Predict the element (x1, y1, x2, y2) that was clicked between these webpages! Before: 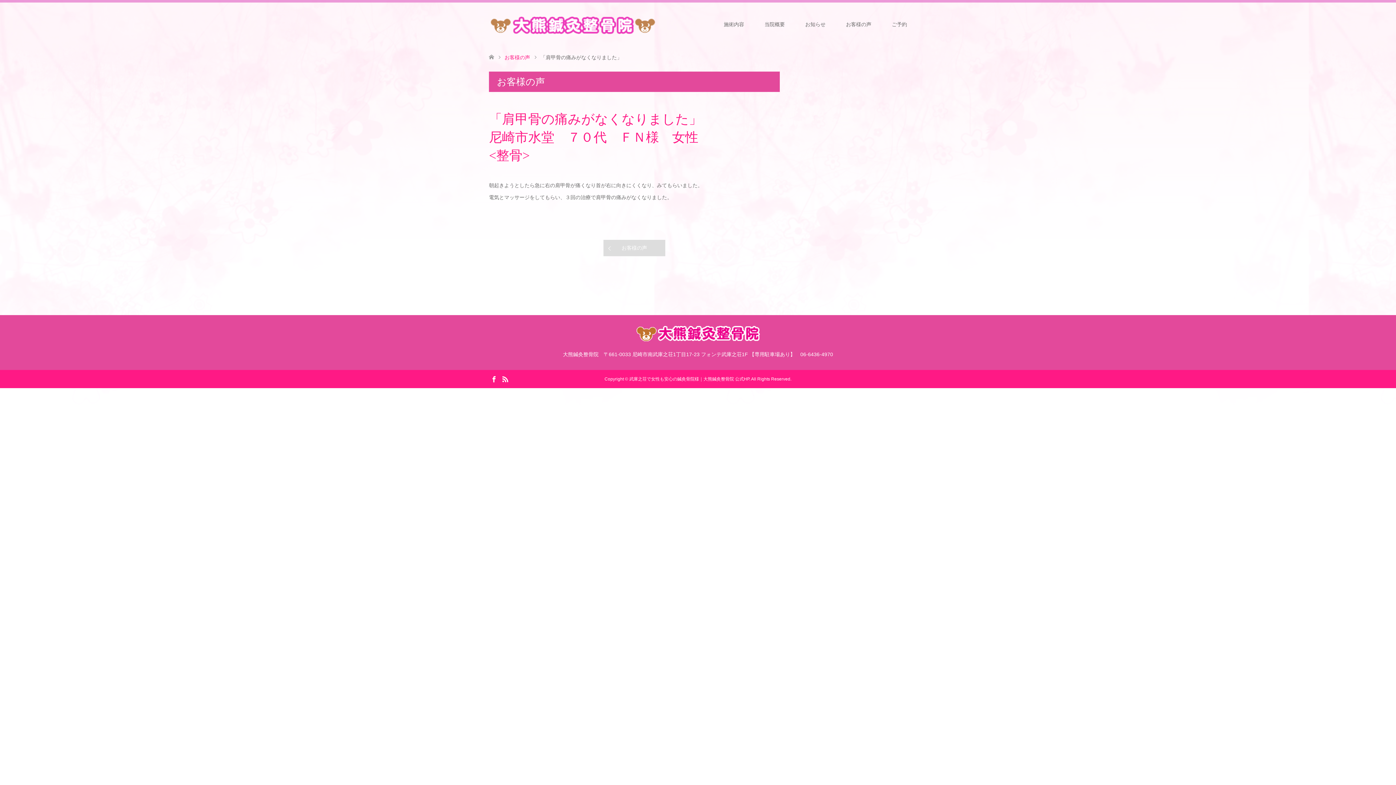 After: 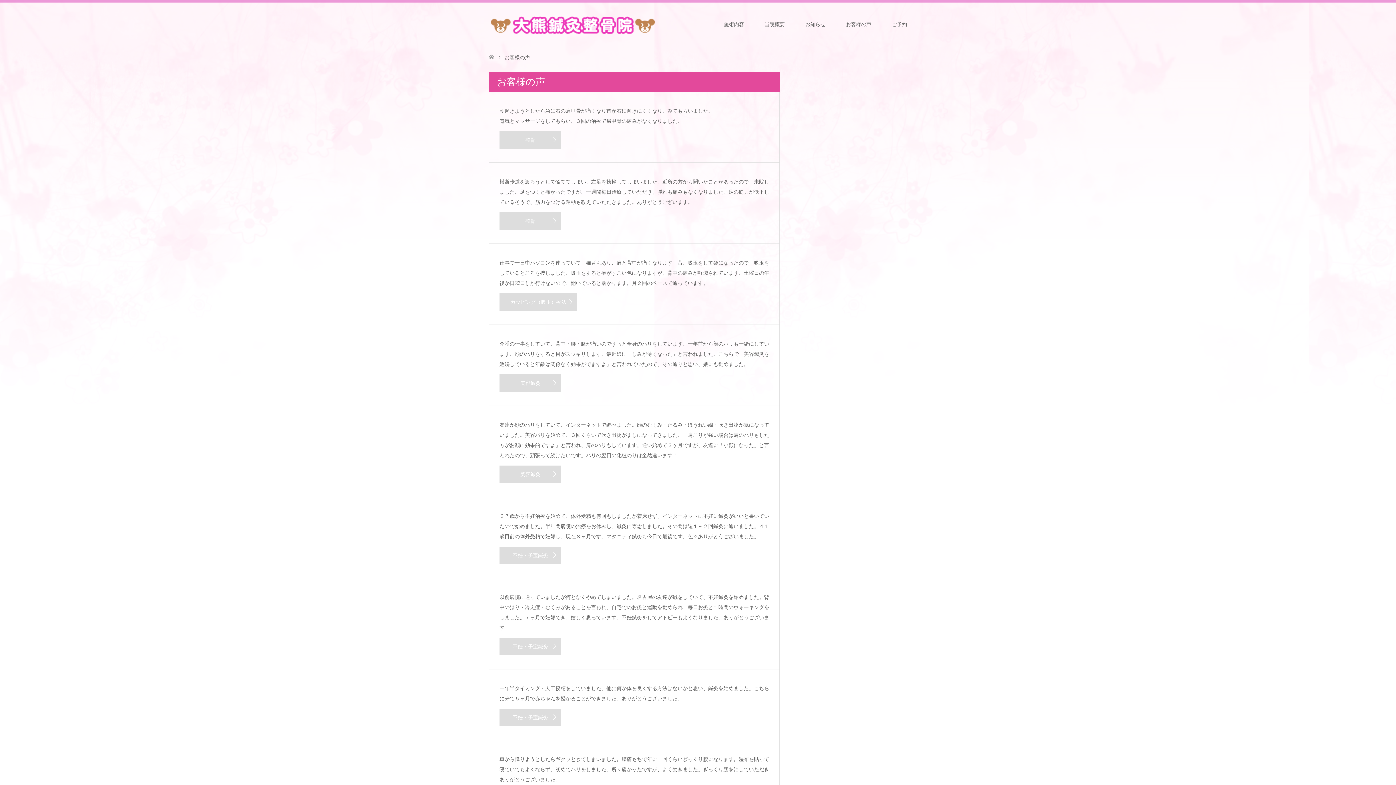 Action: label: お客様の声 bbox: (836, 2, 881, 46)